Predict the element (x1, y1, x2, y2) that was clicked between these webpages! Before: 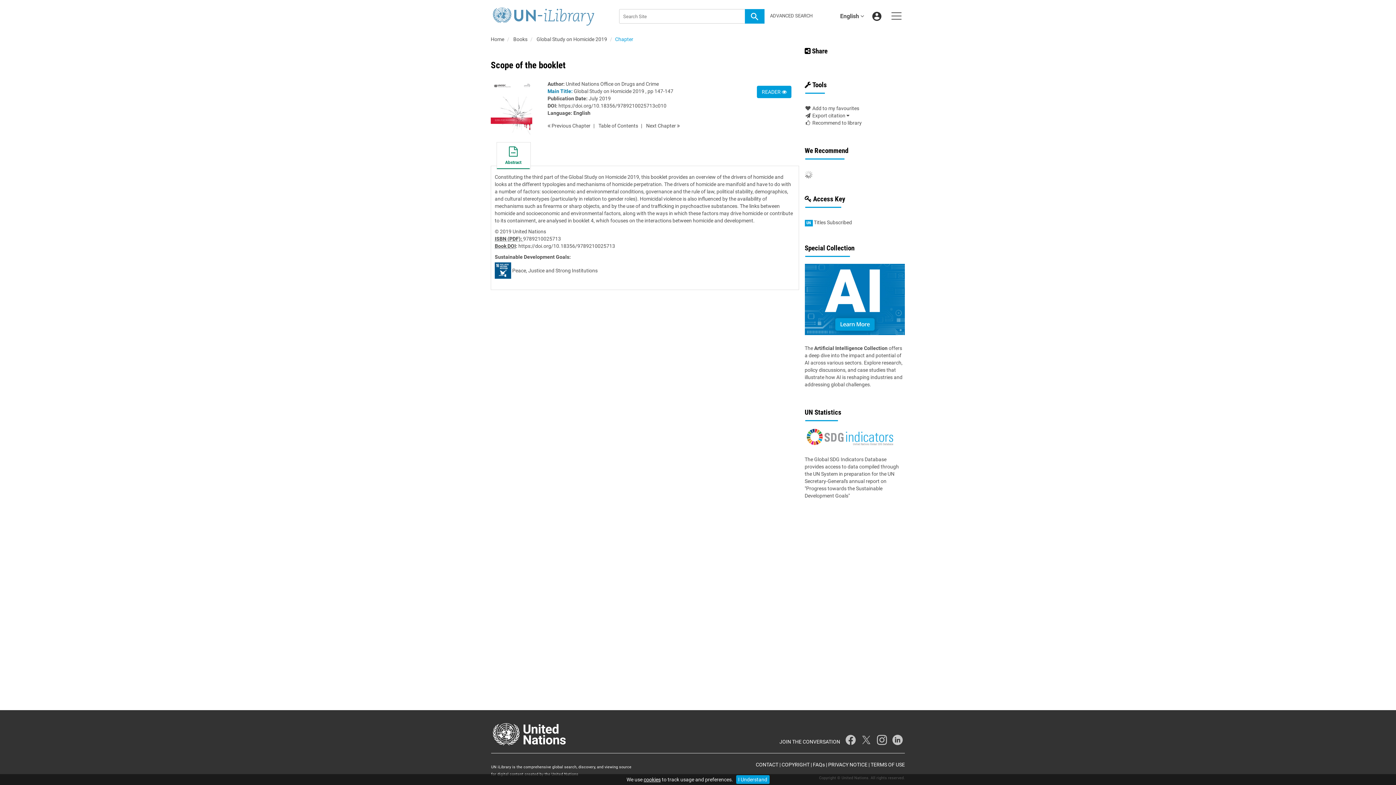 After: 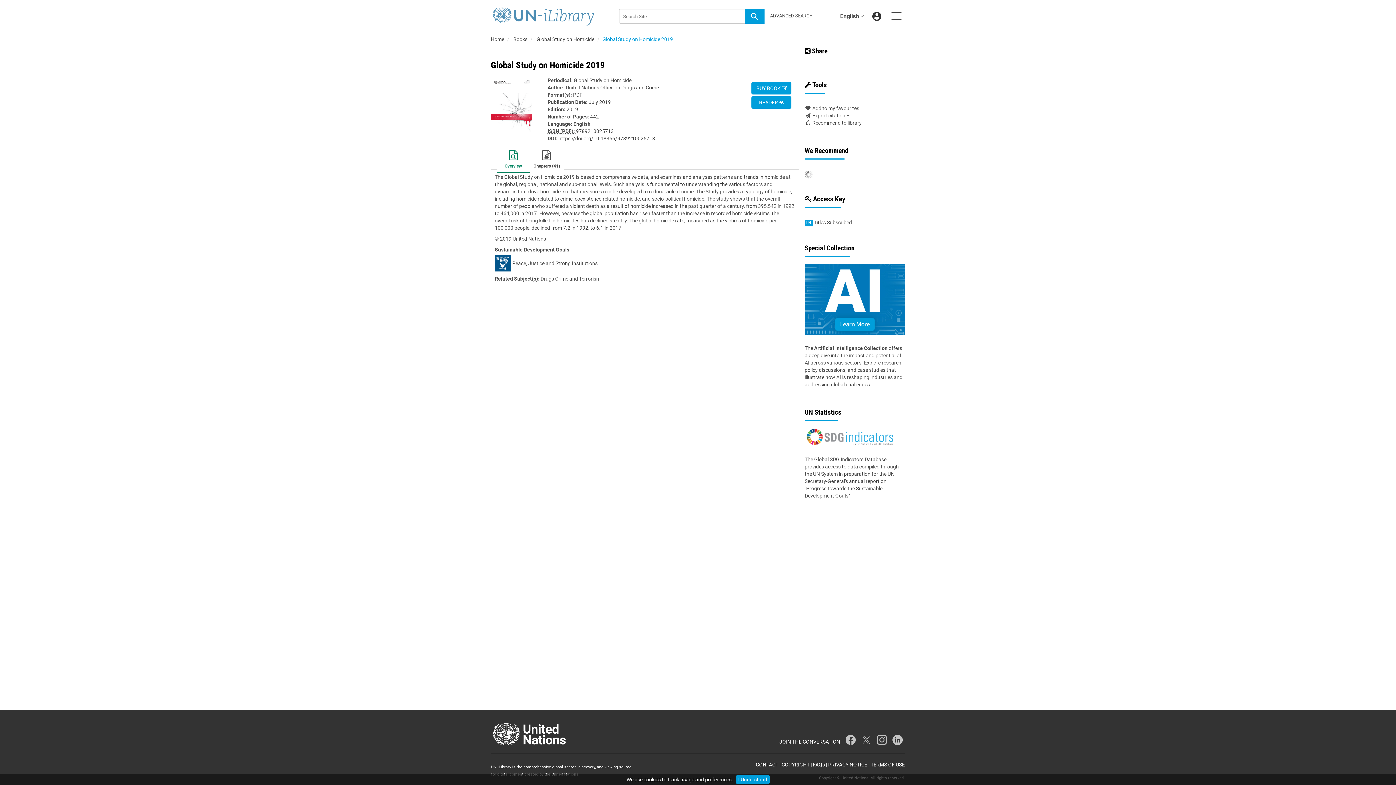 Action: label: Global Study on Homicide 2019 bbox: (536, 36, 607, 42)